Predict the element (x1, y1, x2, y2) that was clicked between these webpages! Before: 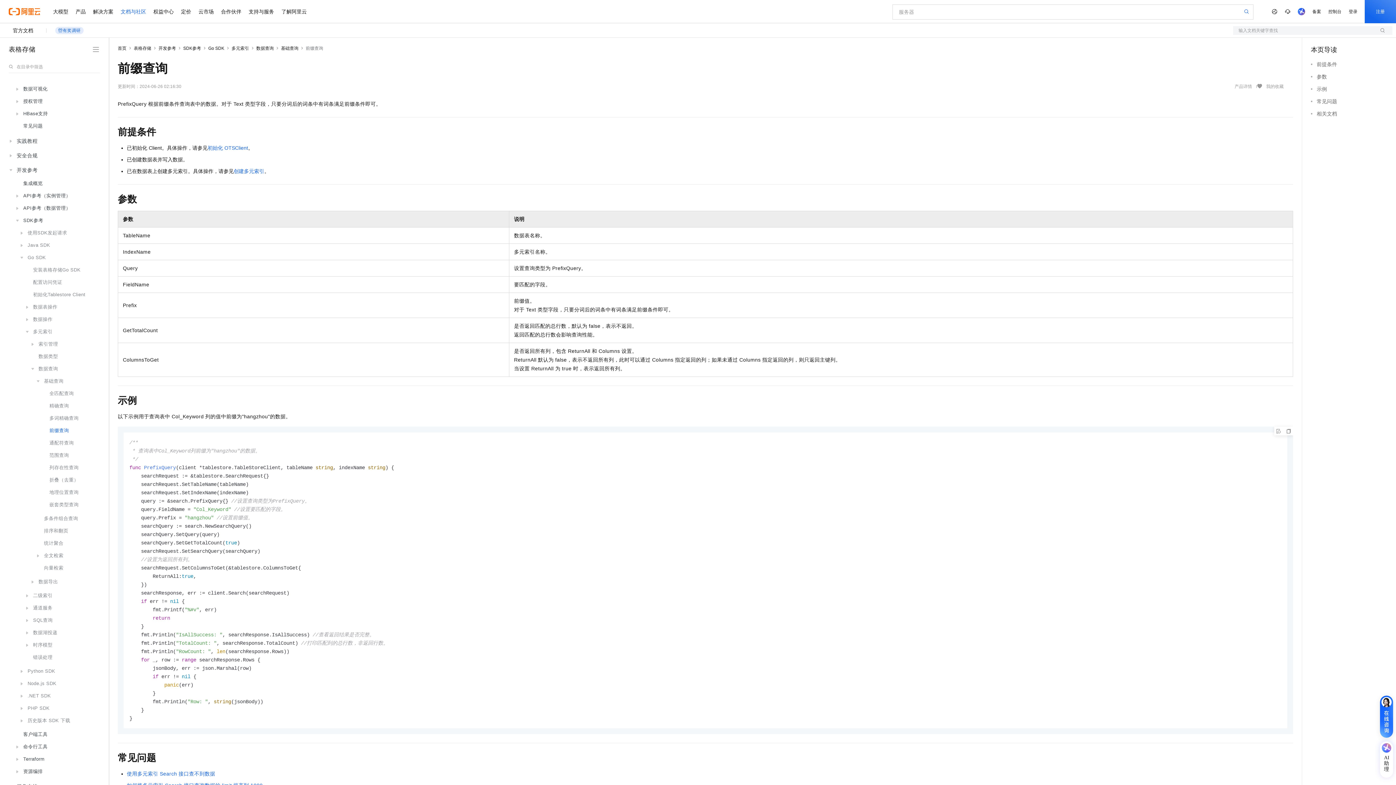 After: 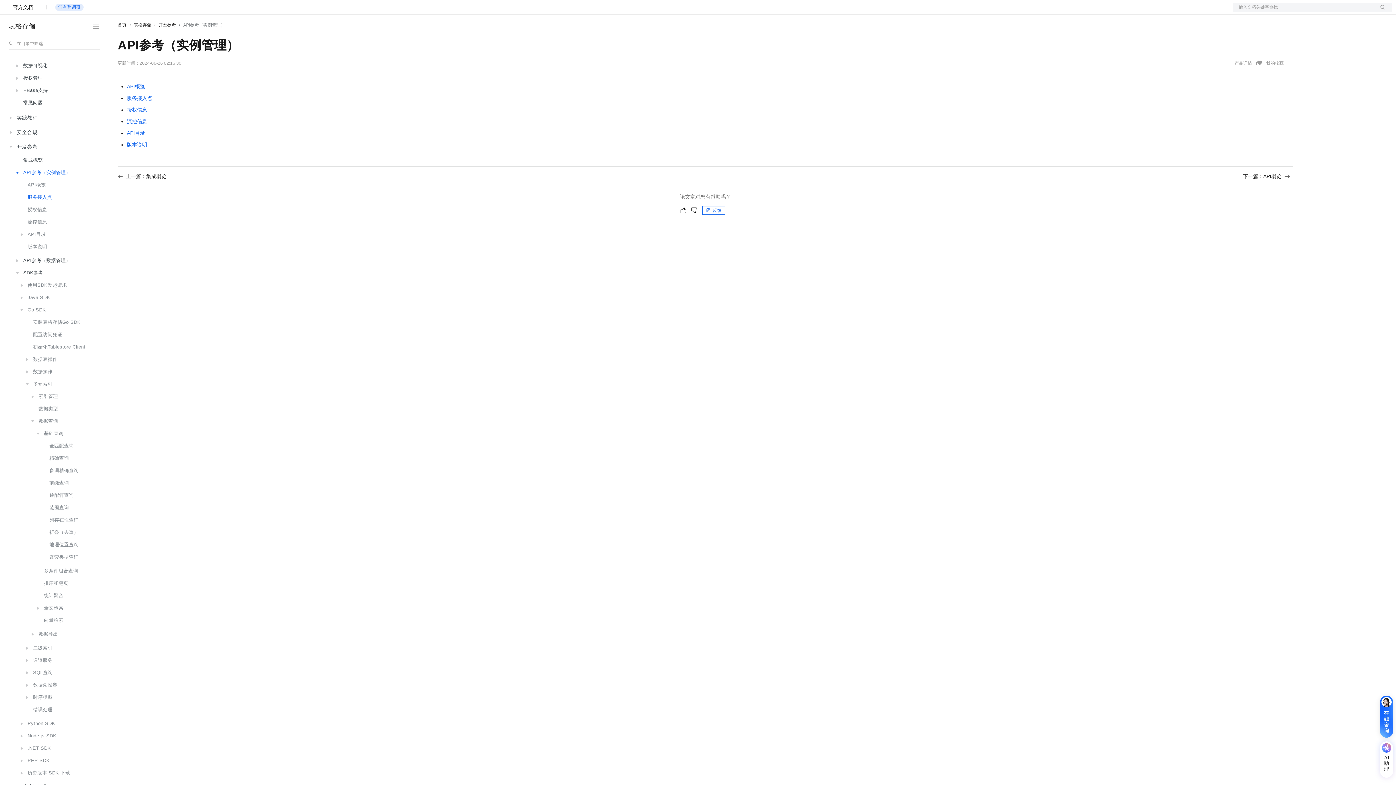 Action: label: API参考（实例管理） bbox: (13, 189, 98, 202)